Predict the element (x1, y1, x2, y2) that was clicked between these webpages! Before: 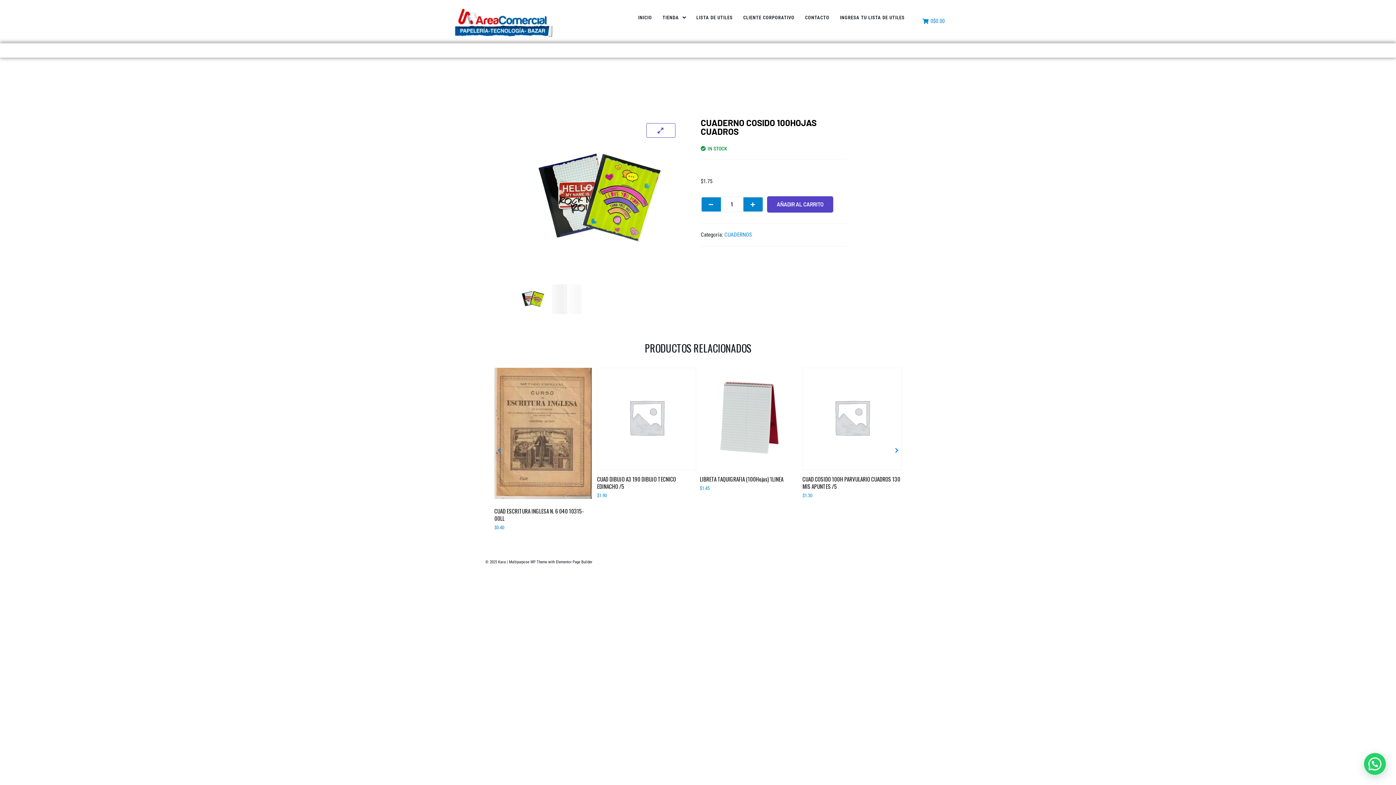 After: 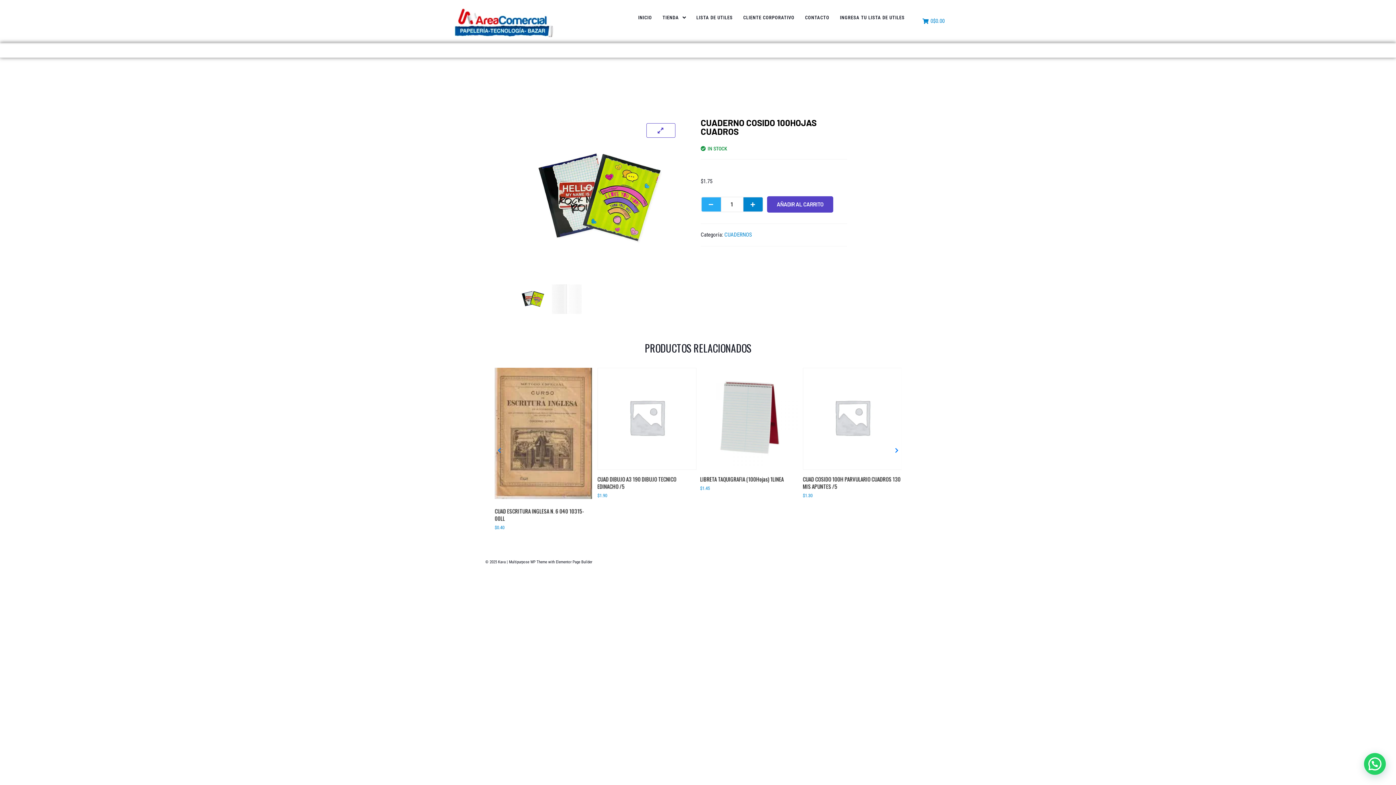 Action: bbox: (700, 196, 721, 212)